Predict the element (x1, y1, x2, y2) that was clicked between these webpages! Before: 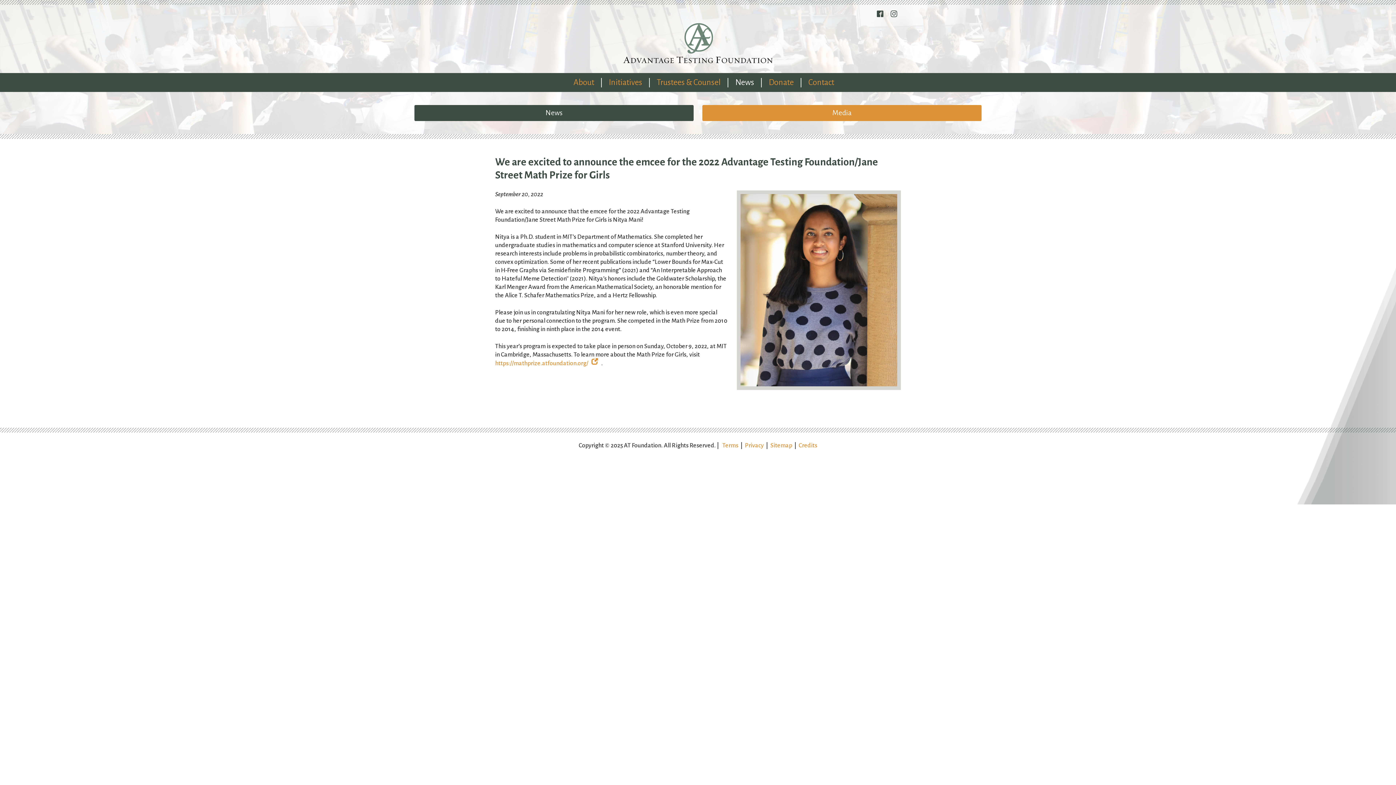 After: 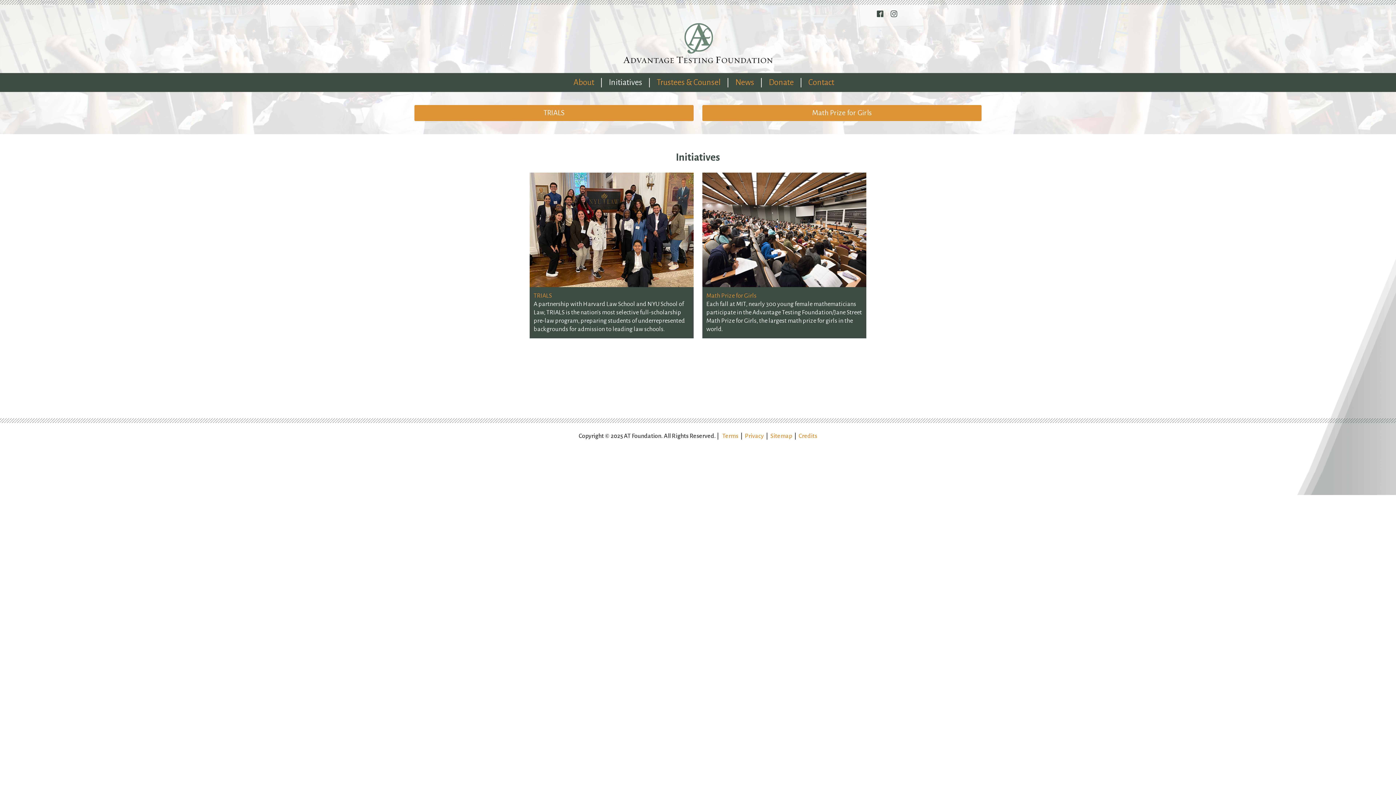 Action: bbox: (594, 73, 642, 92) label: Initiatives